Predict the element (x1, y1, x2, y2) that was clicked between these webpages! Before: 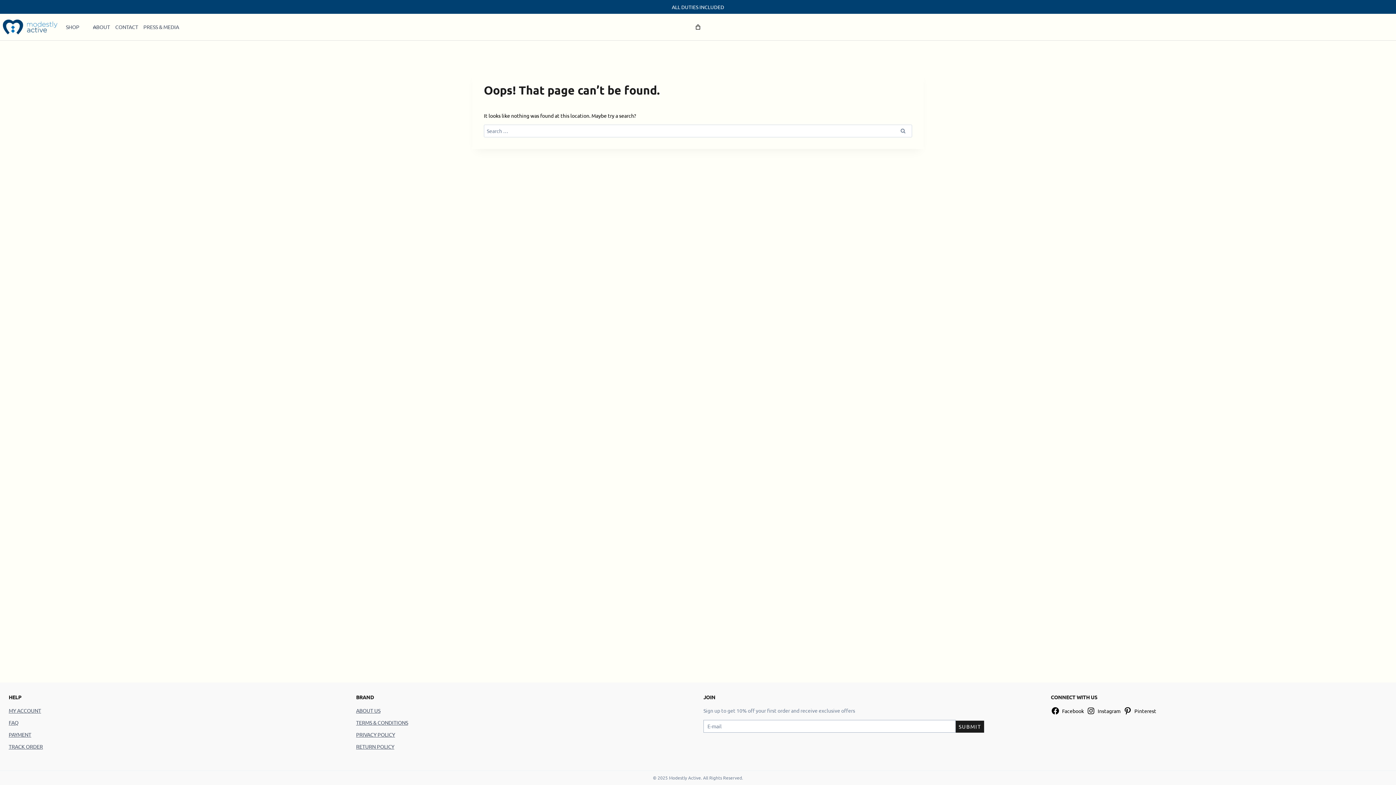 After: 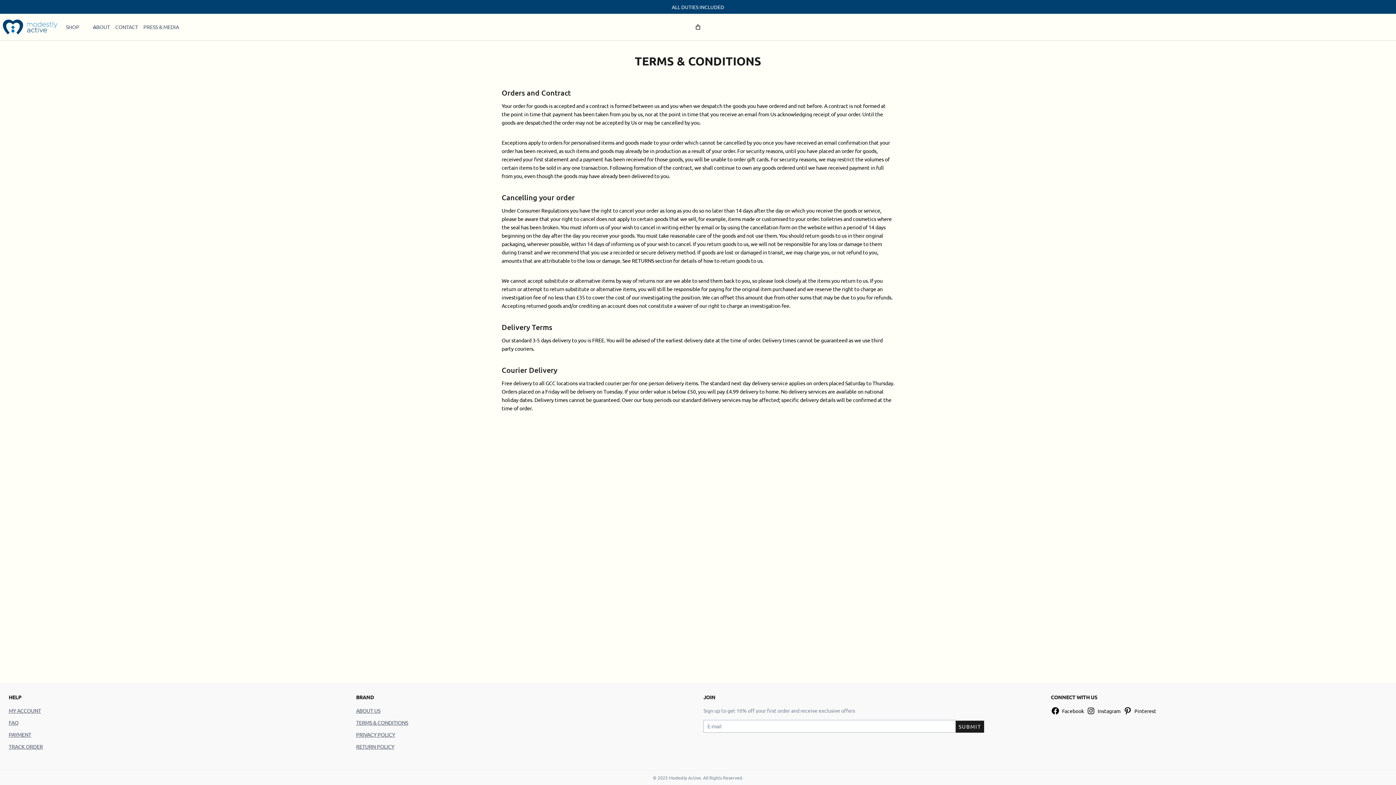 Action: label: TERMS & CONDITIONS bbox: (356, 718, 408, 727)